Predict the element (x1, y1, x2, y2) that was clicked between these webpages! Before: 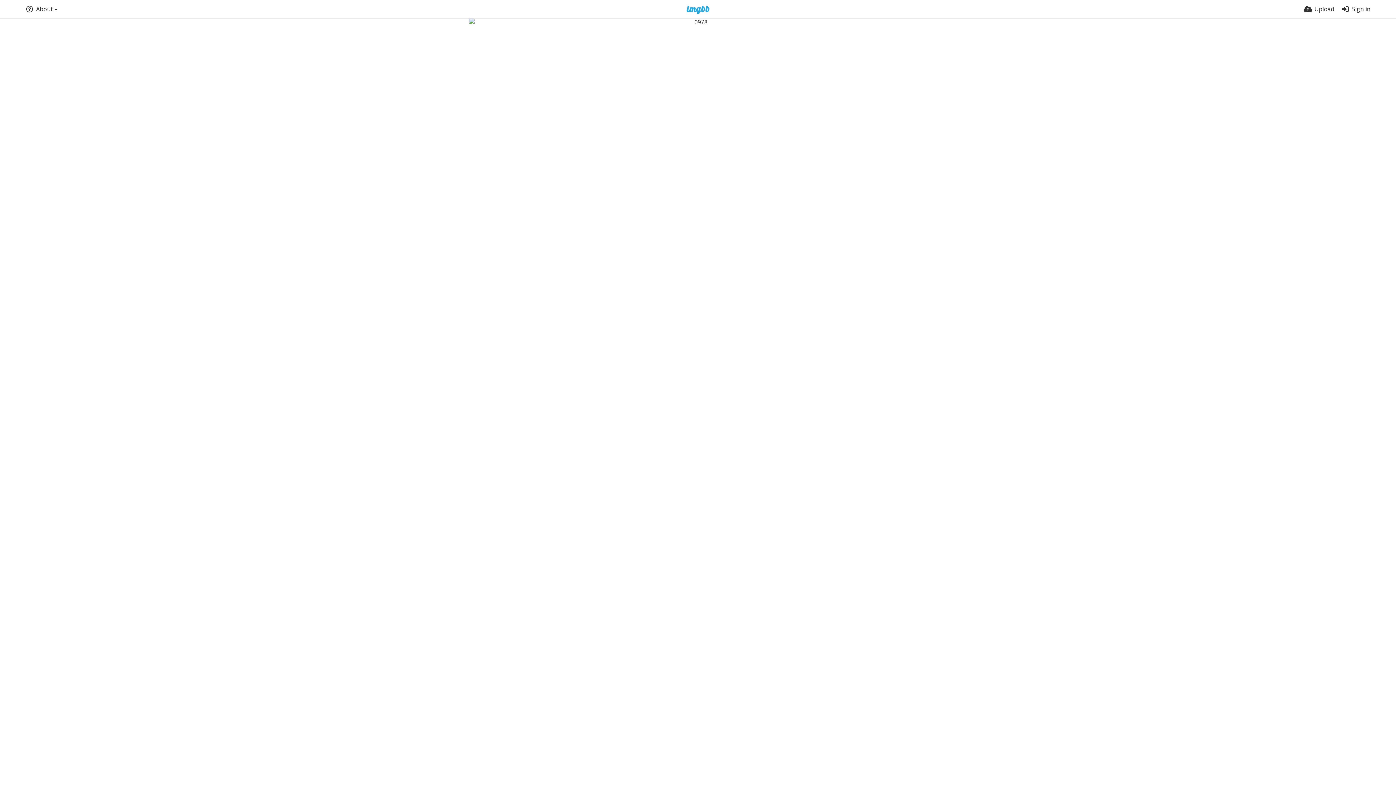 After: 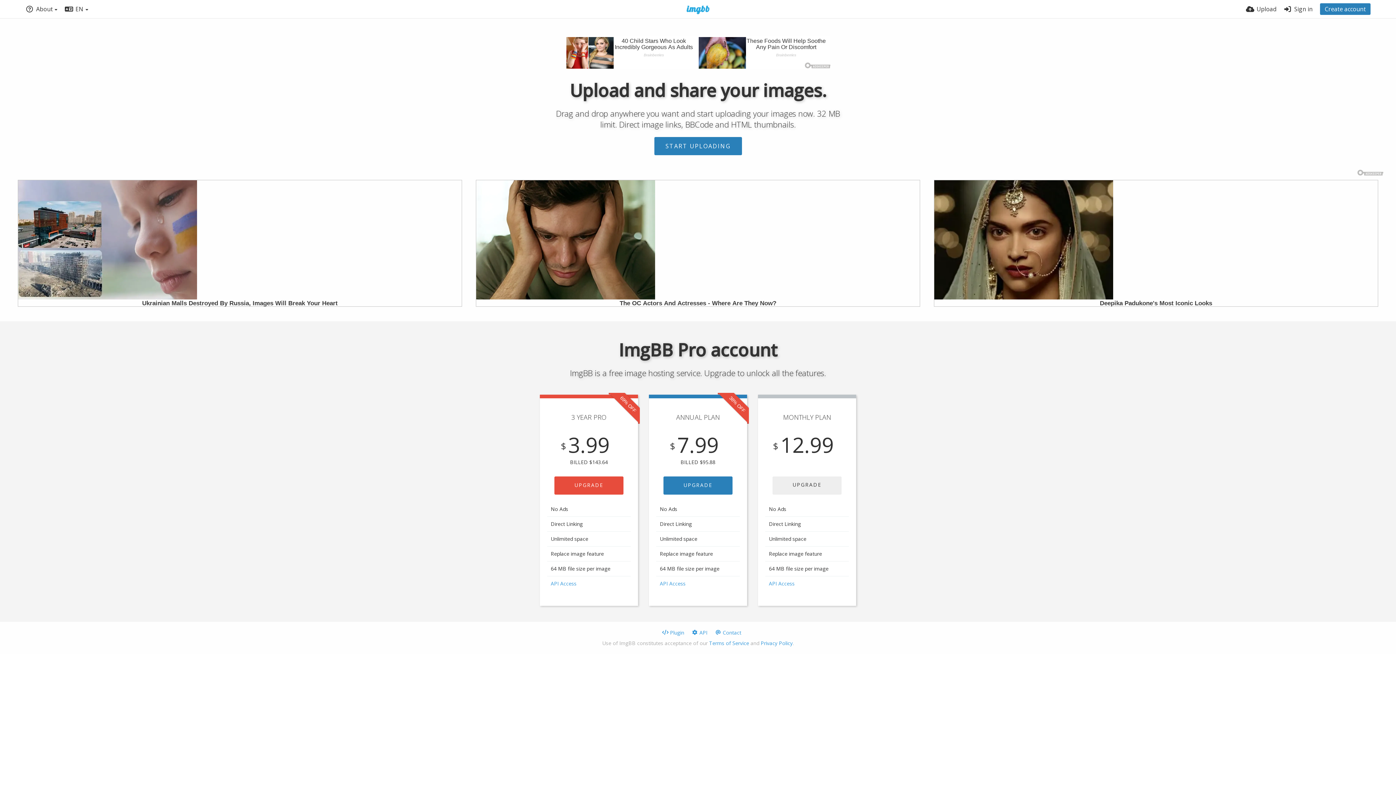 Action: bbox: (677, 5, 719, 14)